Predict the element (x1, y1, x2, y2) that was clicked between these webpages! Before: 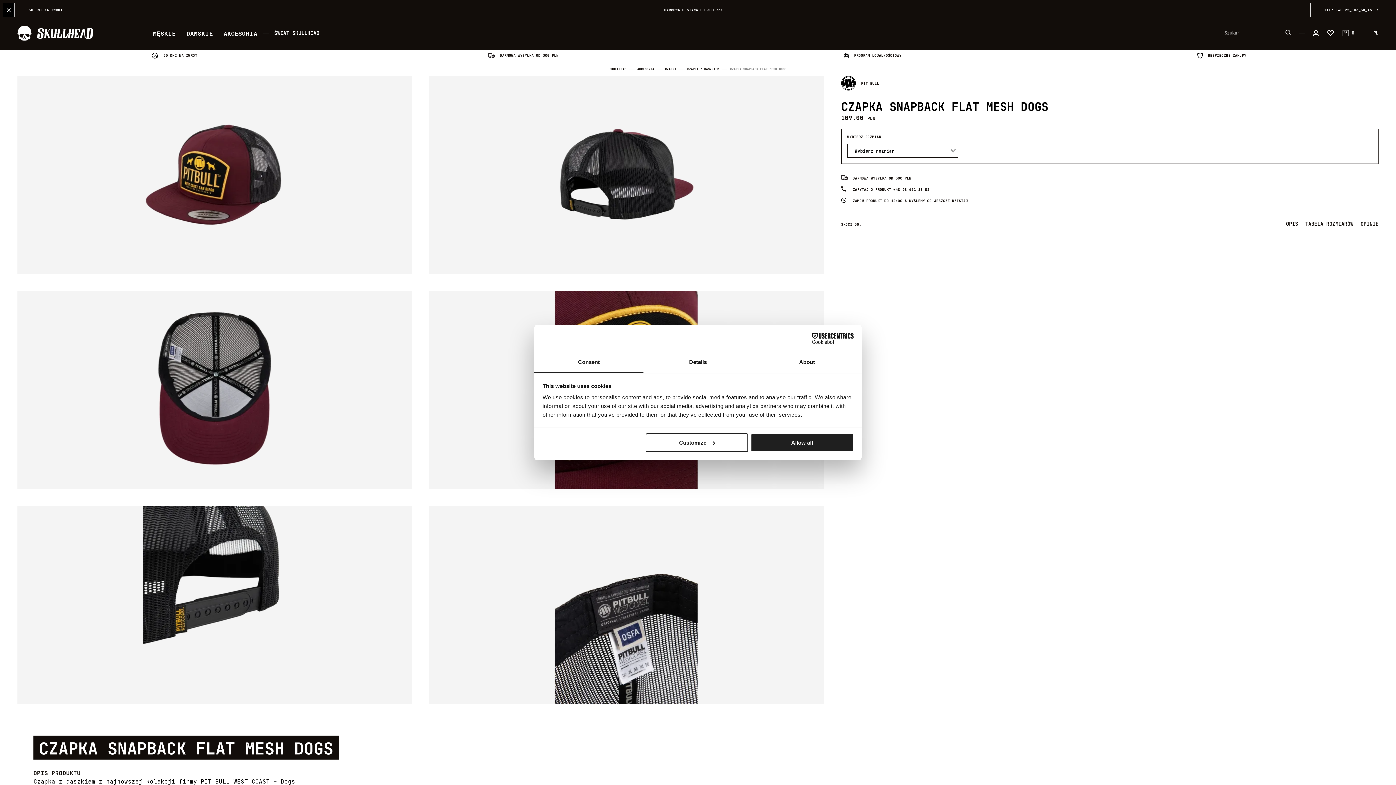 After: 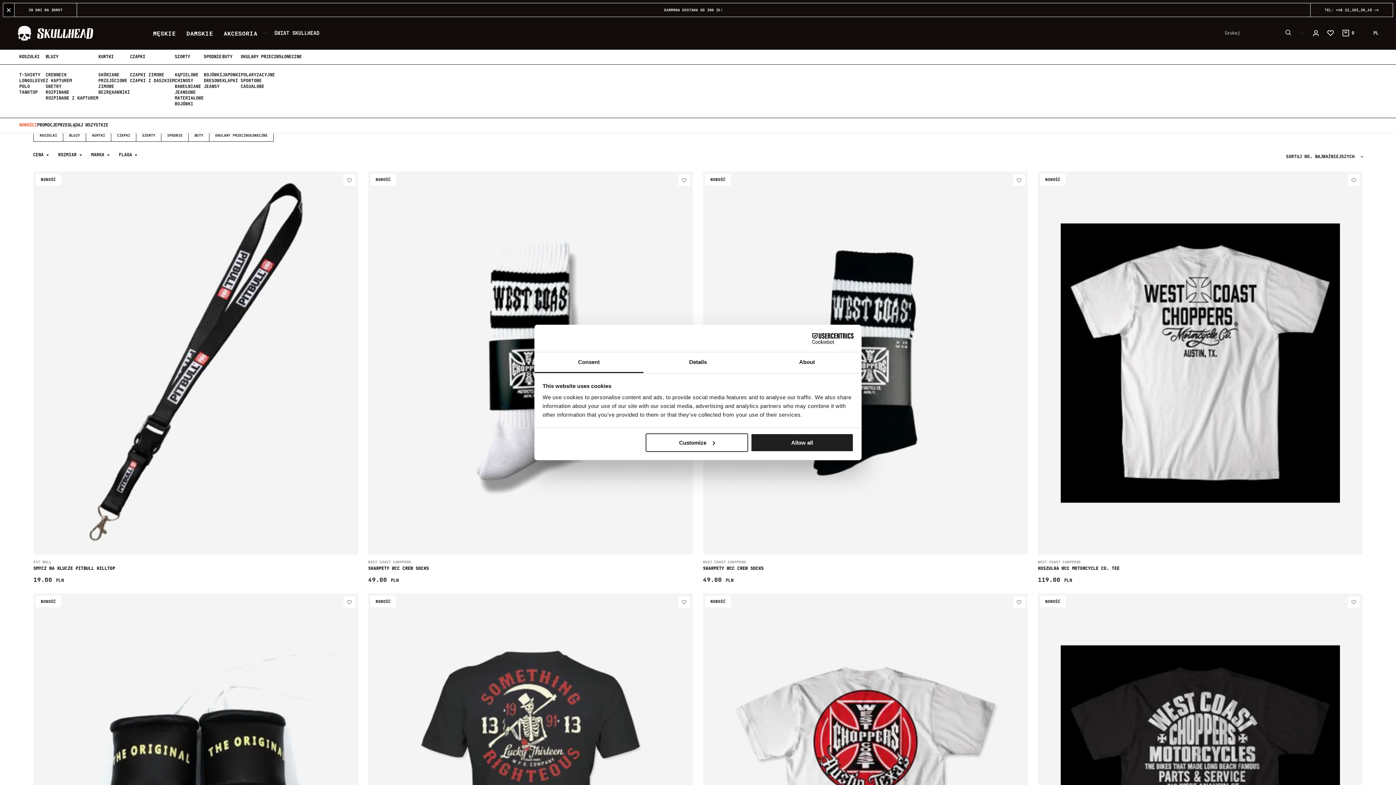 Action: label: MĘSKIE bbox: (153, 29, 175, 36)